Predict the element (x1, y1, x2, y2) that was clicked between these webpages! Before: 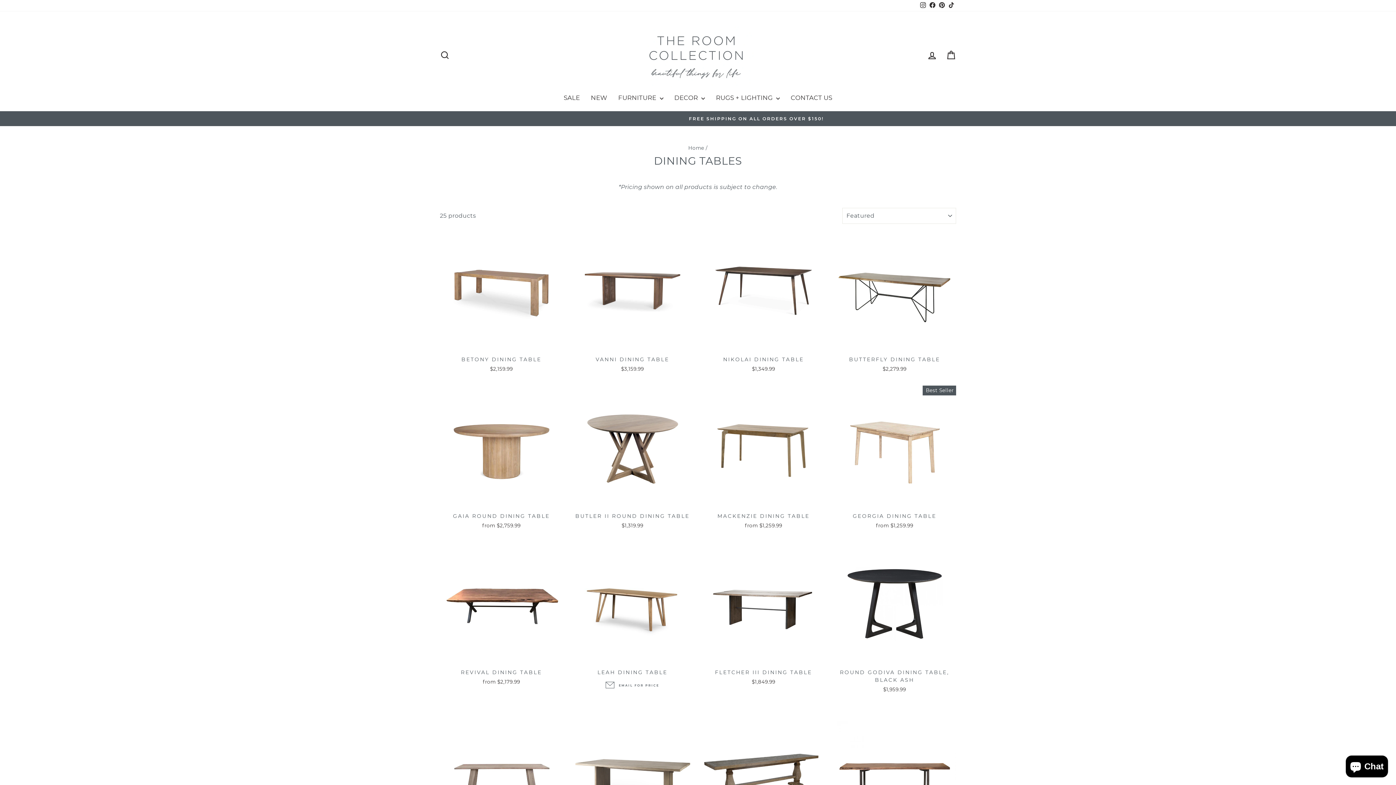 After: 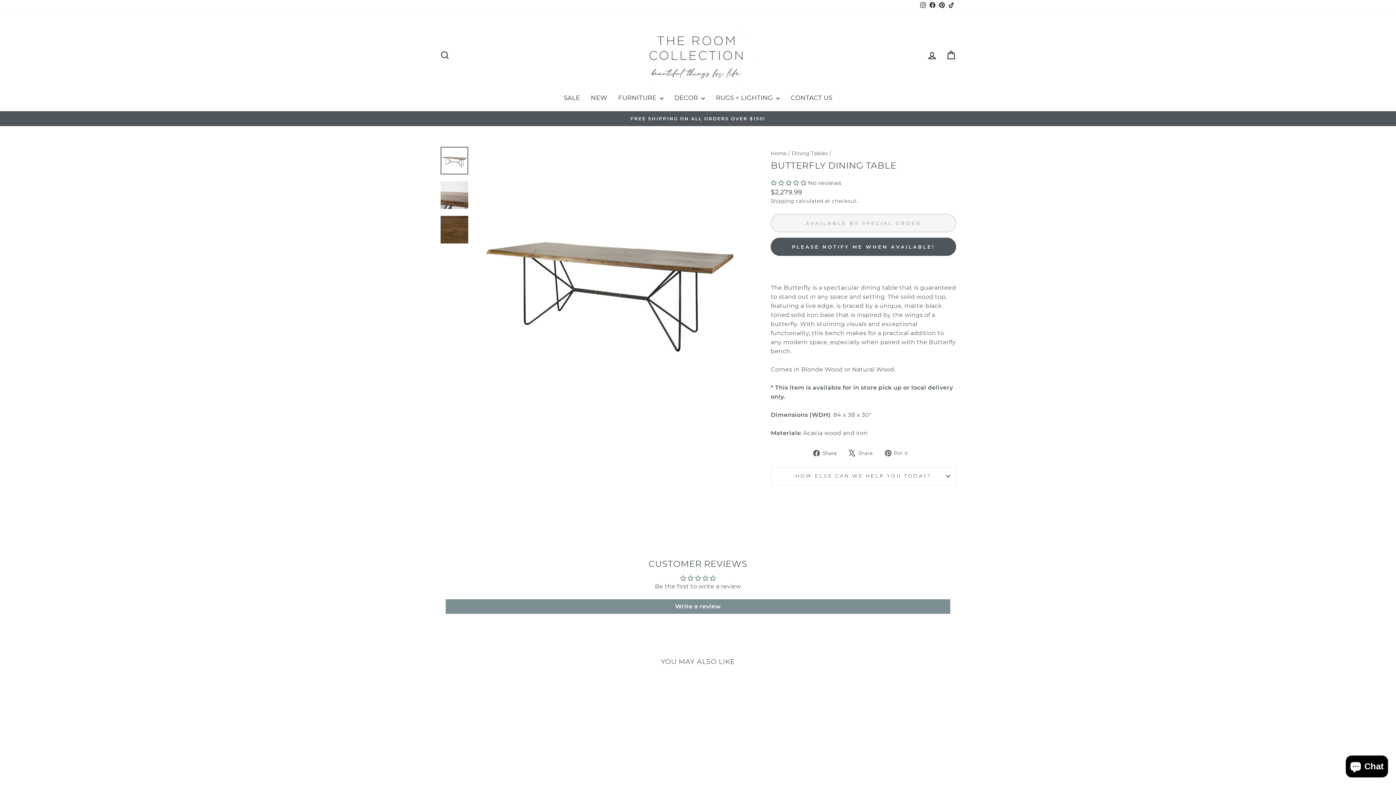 Action: label: BUTTERFLY DINING TABLE
$2,279.99 bbox: (833, 352, 956, 374)